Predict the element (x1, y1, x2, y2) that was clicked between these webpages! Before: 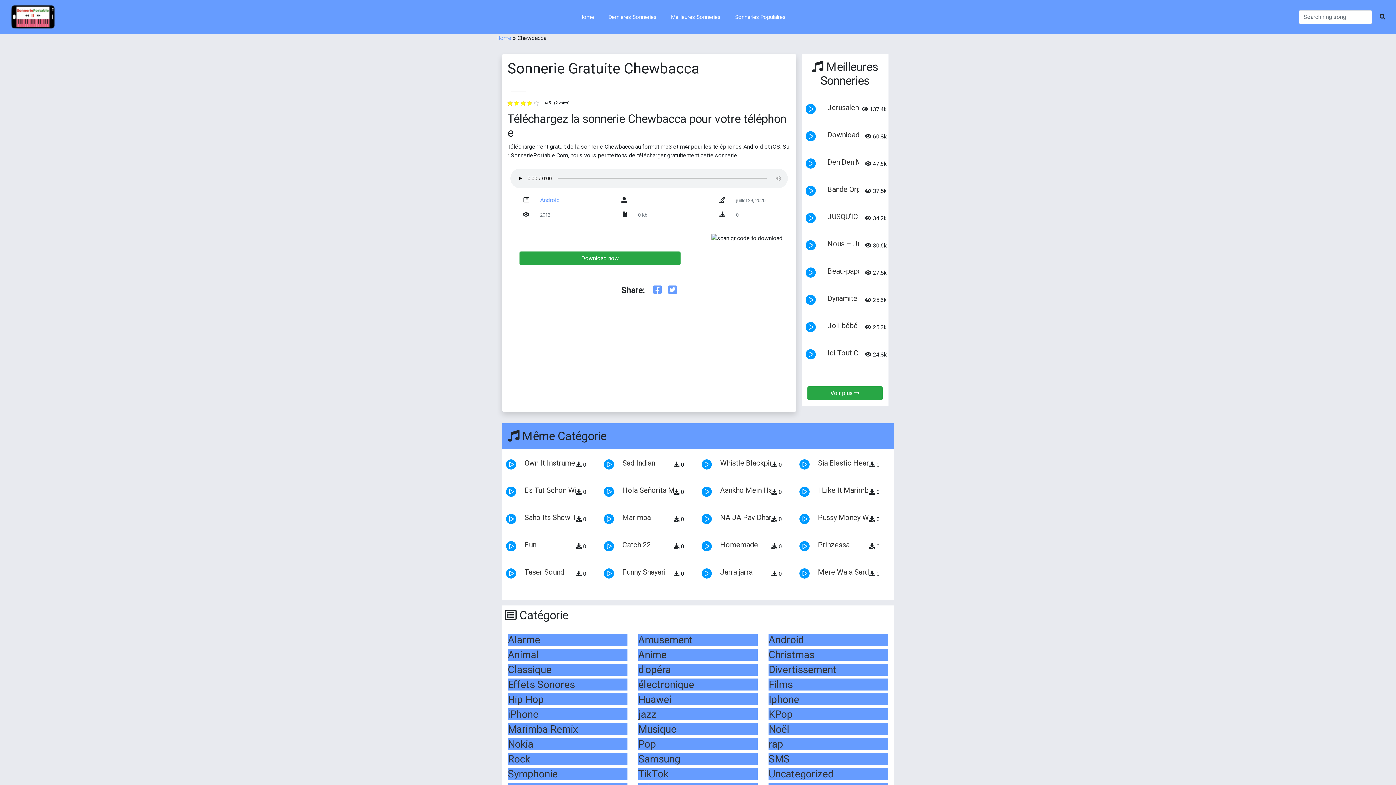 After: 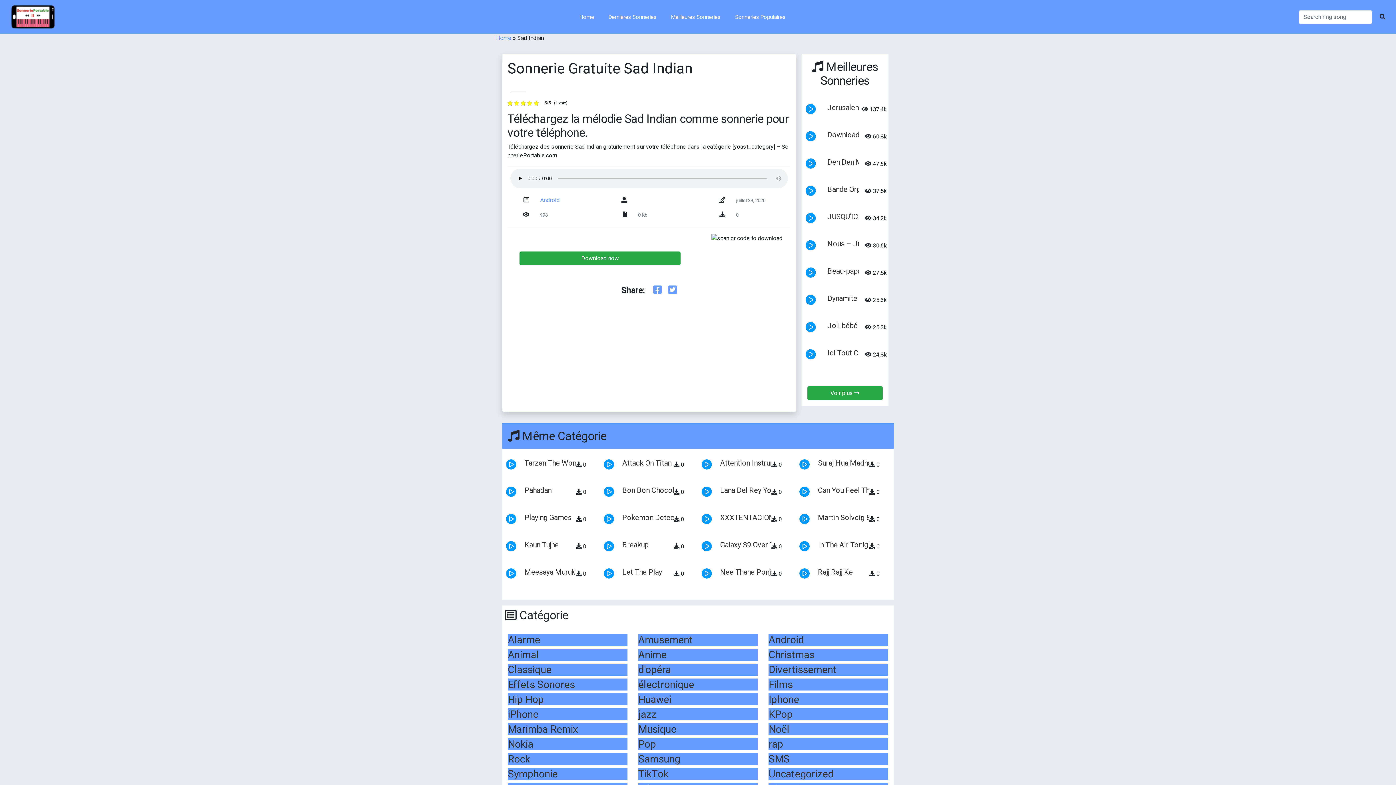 Action: bbox: (622, 458, 655, 467) label: Sad Indian